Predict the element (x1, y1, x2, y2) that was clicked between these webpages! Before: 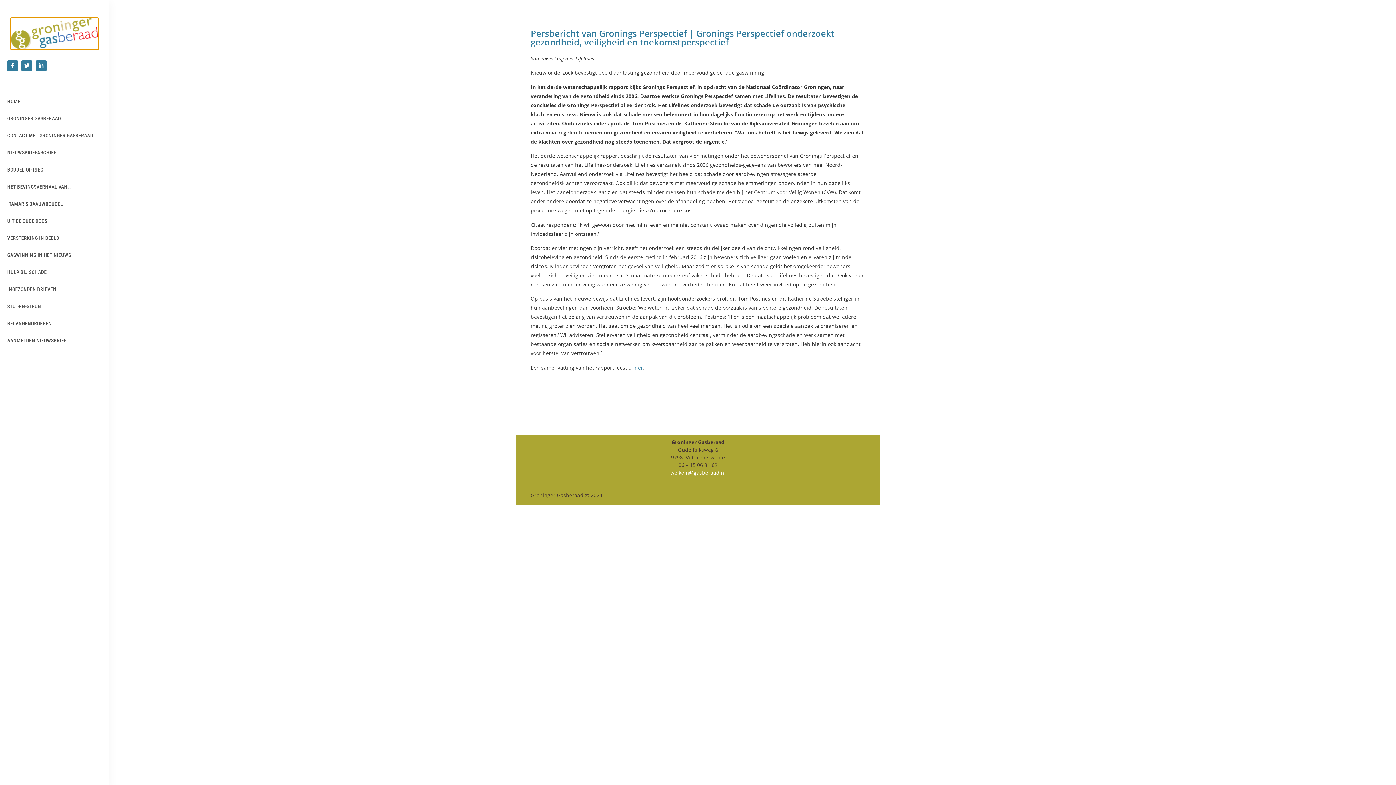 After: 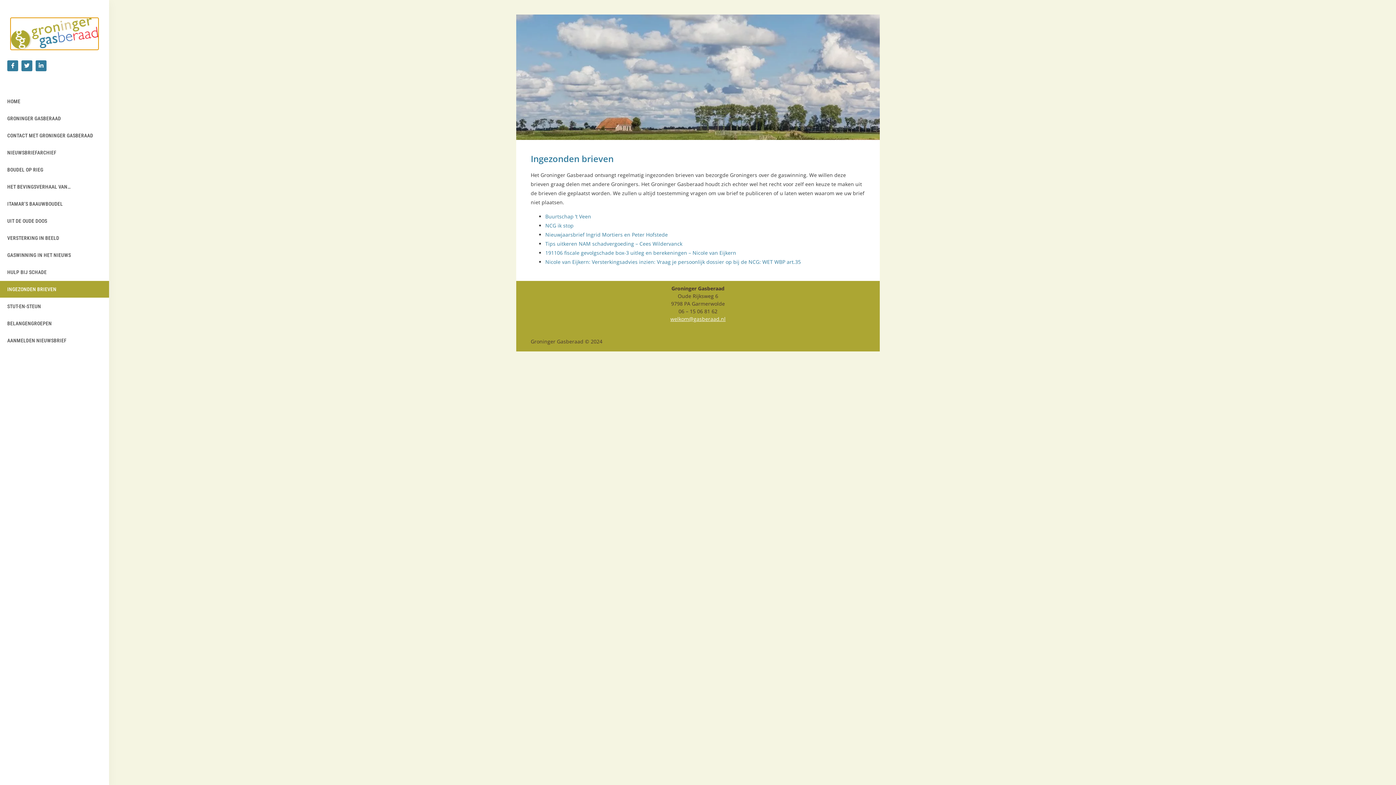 Action: label: INGEZONDEN BRIEVEN bbox: (0, 280, 109, 297)